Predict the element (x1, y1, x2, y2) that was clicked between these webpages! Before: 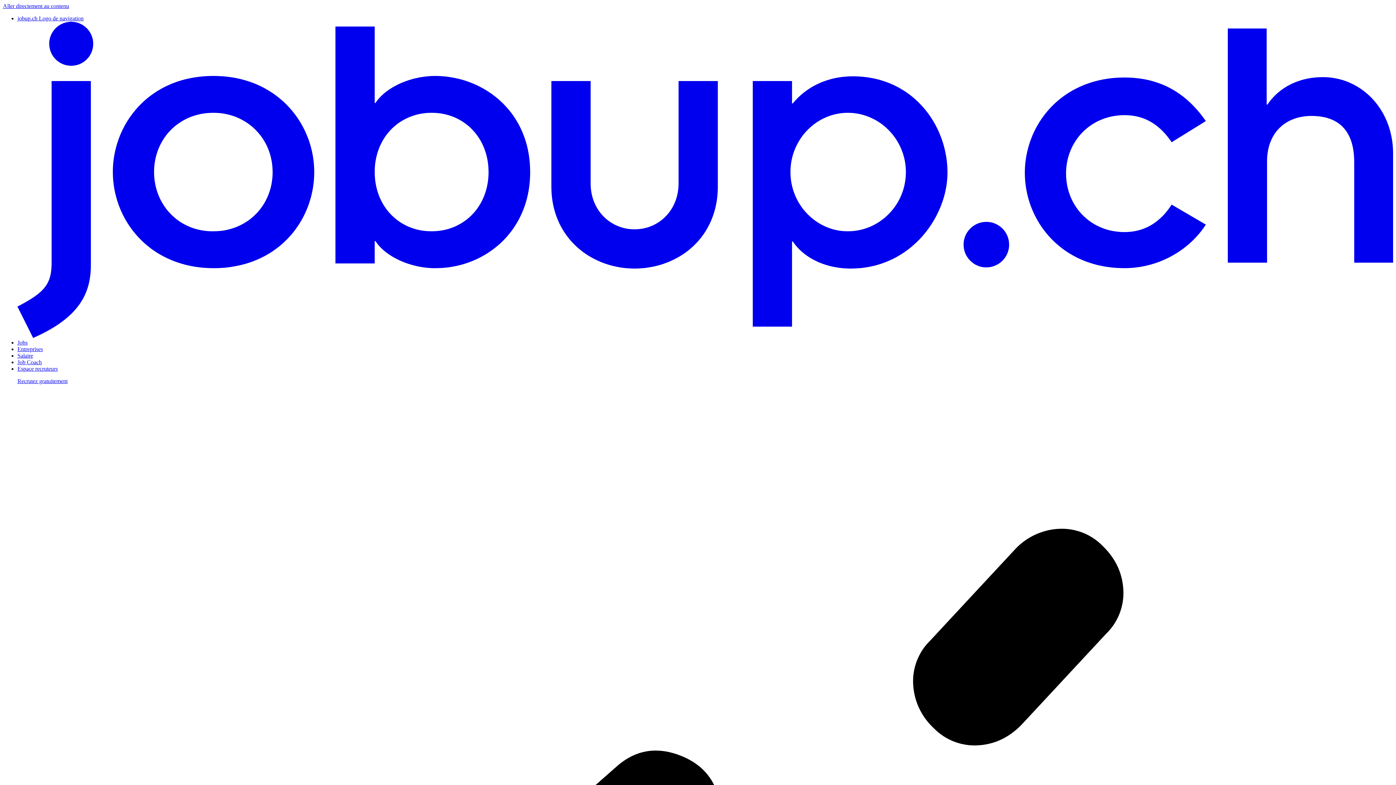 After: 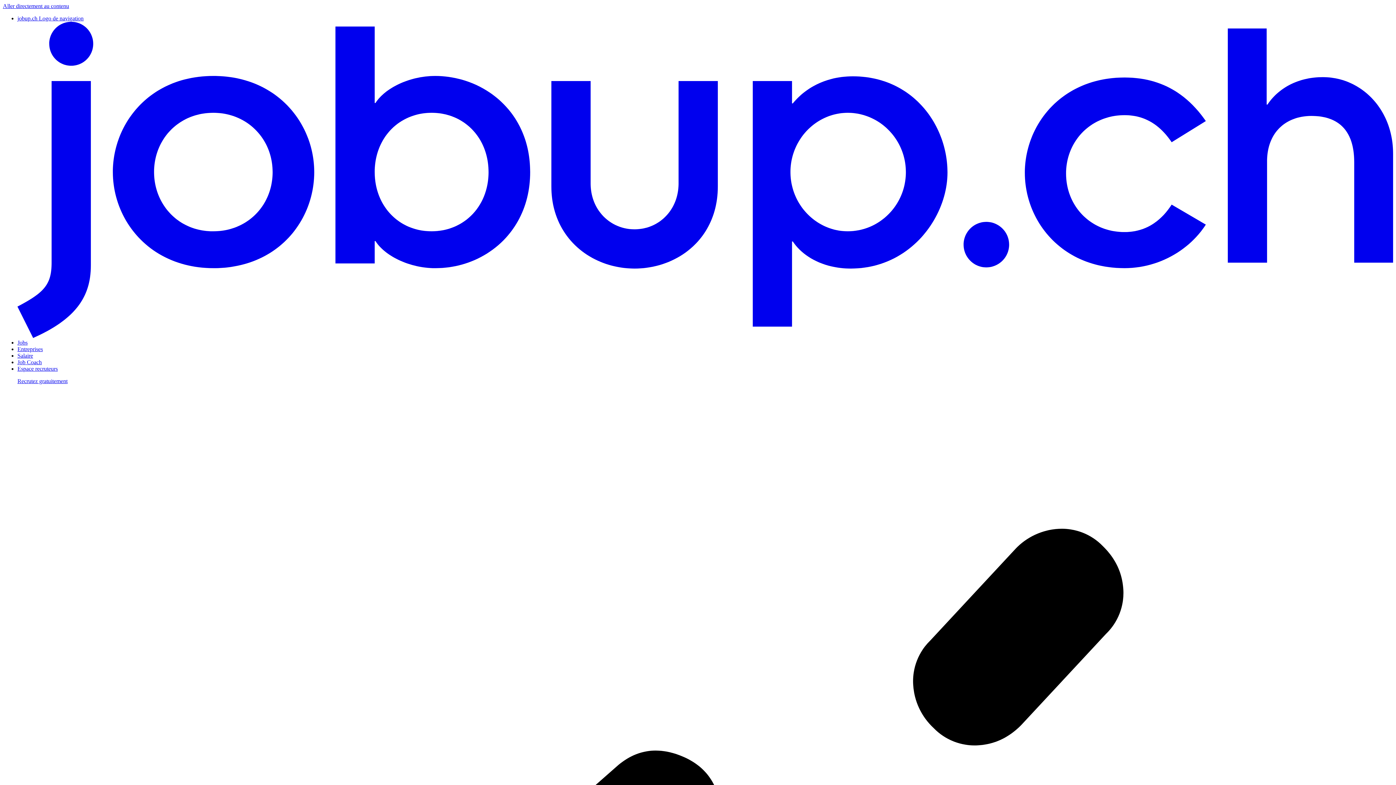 Action: bbox: (17, 15, 1393, 339) label: jobup.ch Logo de navigation